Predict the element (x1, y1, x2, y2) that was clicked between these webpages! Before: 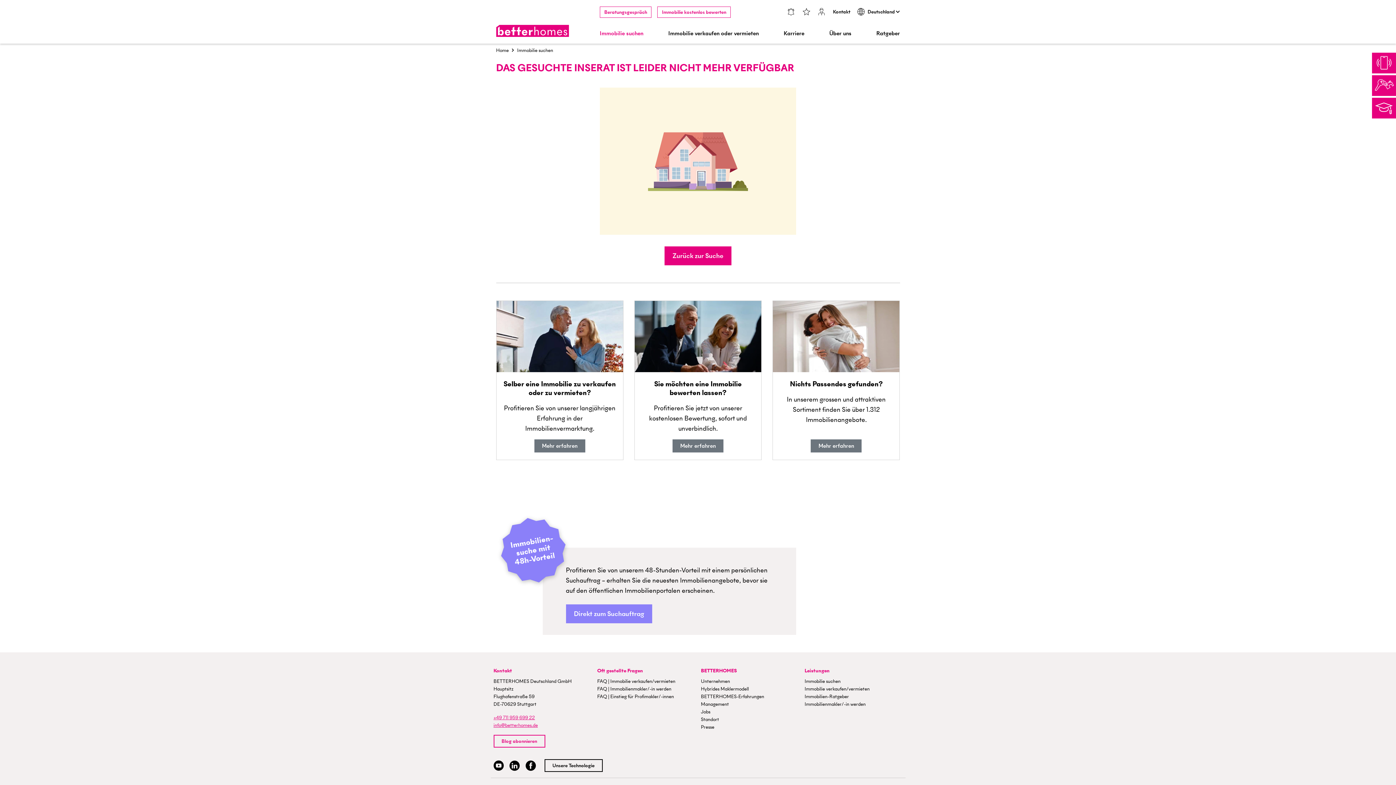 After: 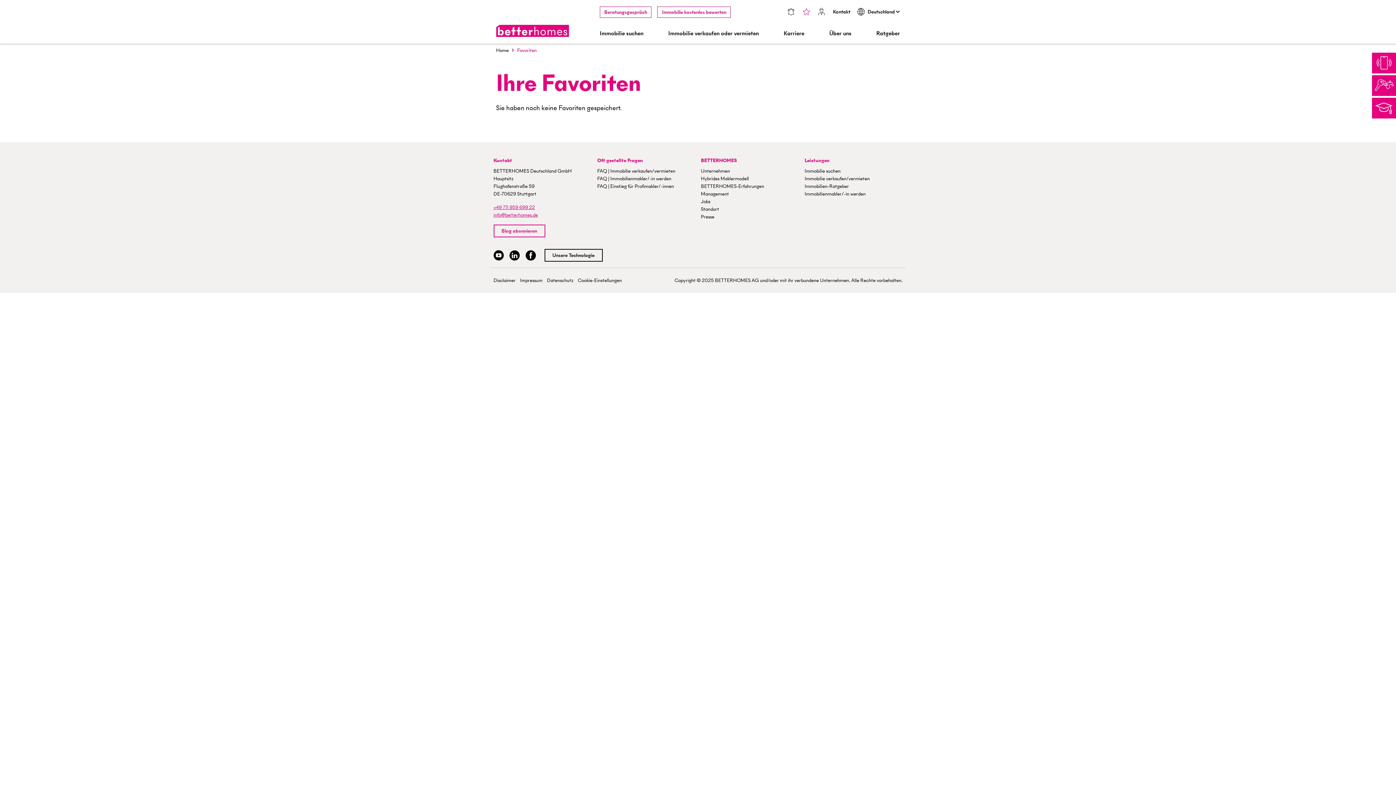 Action: bbox: (798, 4, 814, 19)